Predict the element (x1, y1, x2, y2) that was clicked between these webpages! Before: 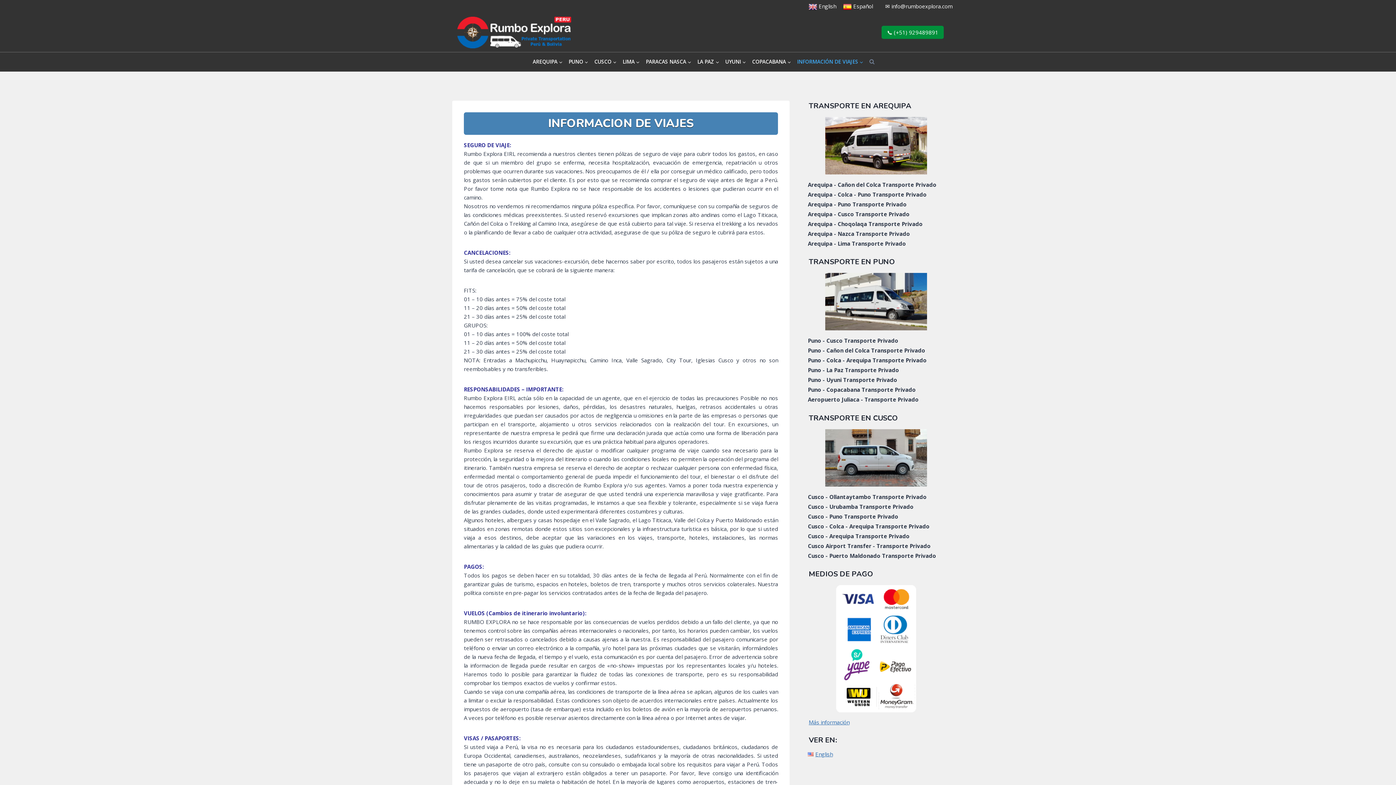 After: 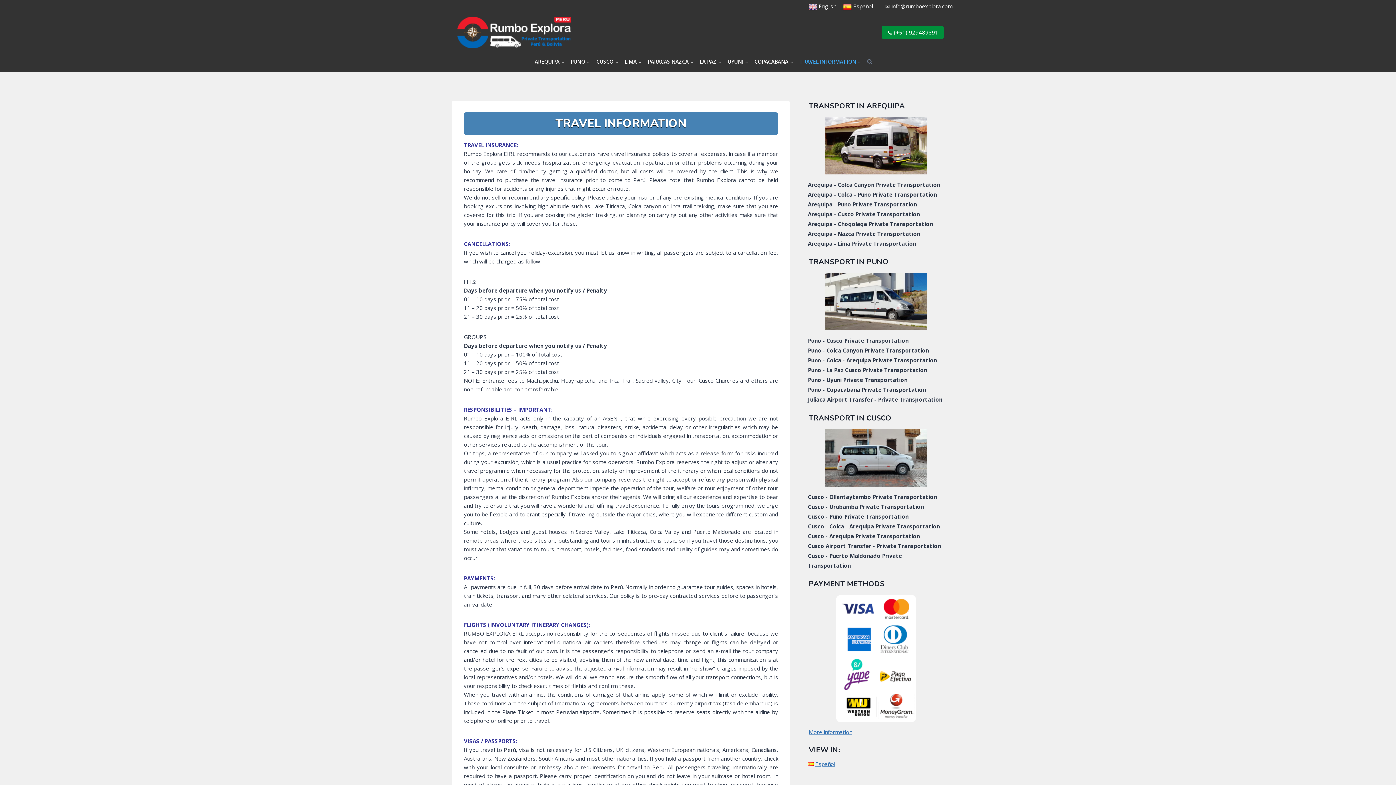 Action: label: English bbox: (808, 749, 943, 759)